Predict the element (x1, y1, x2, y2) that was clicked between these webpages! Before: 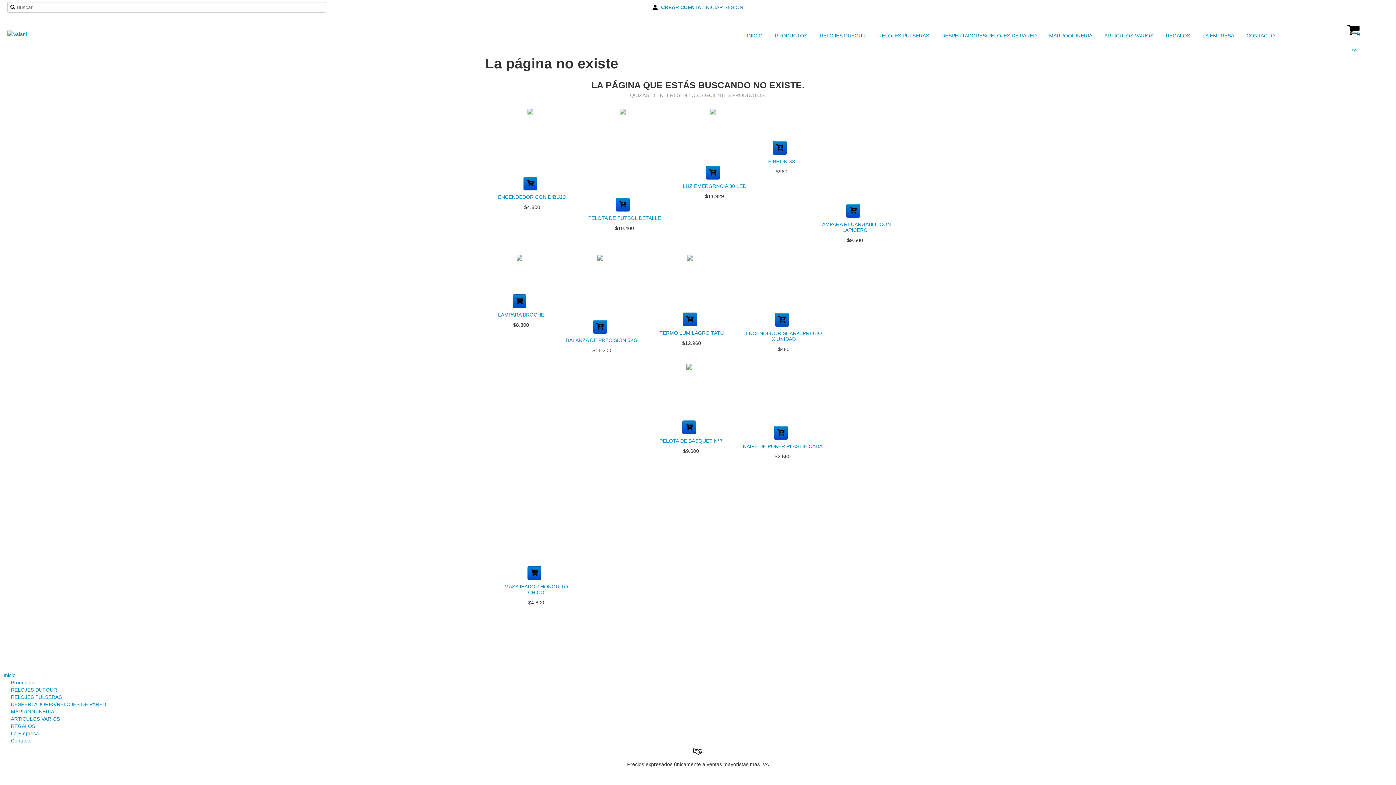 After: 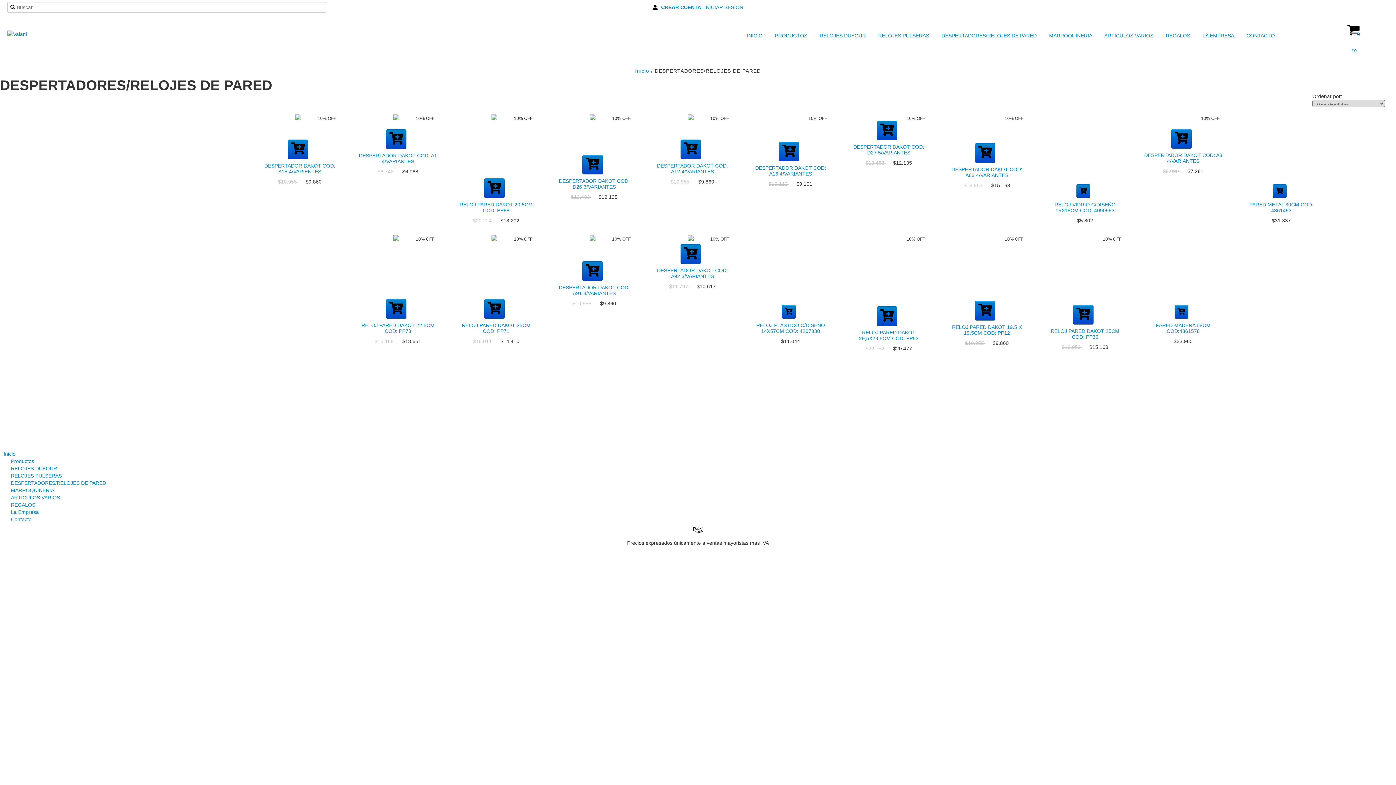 Action: bbox: (932, 30, 1038, 40) label:  DESPERTADORES/RELOJES DE PARED